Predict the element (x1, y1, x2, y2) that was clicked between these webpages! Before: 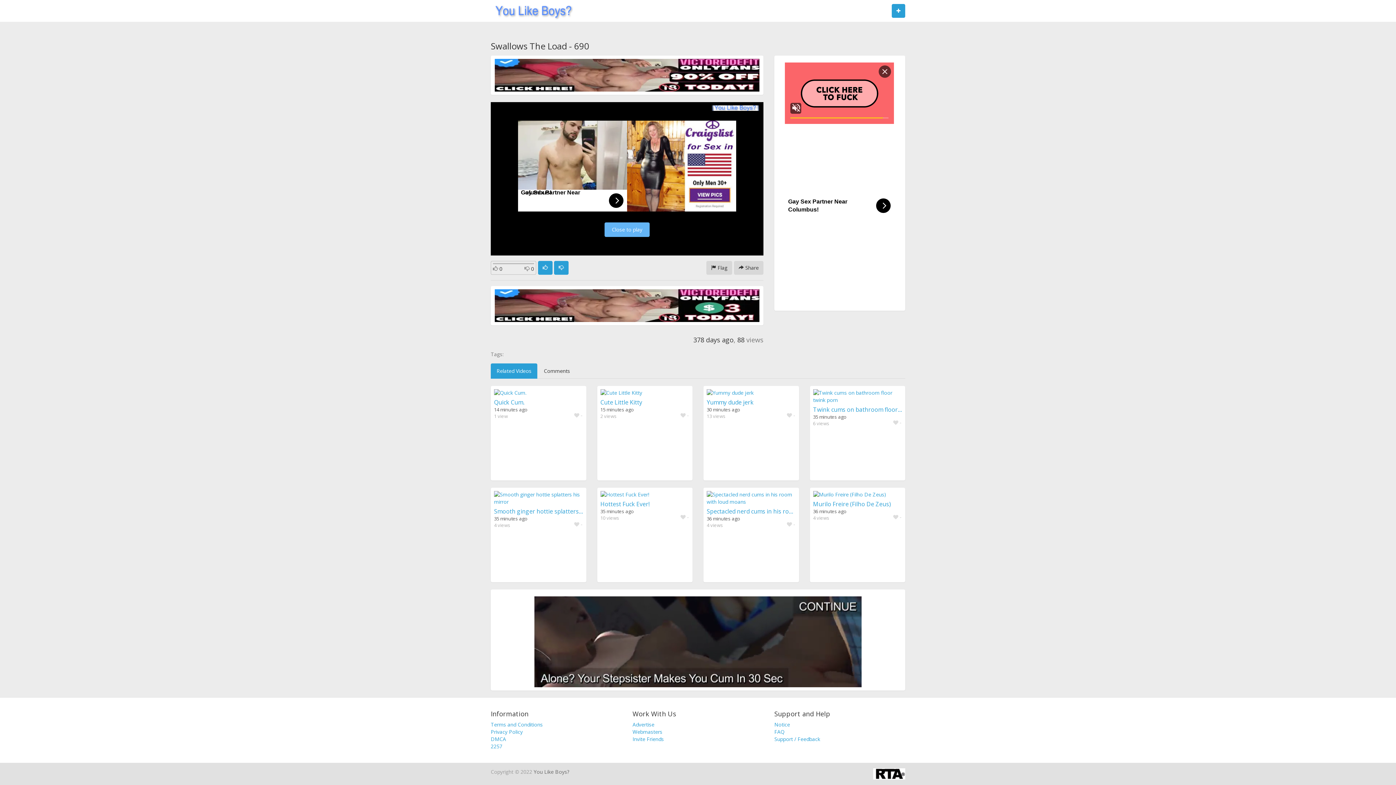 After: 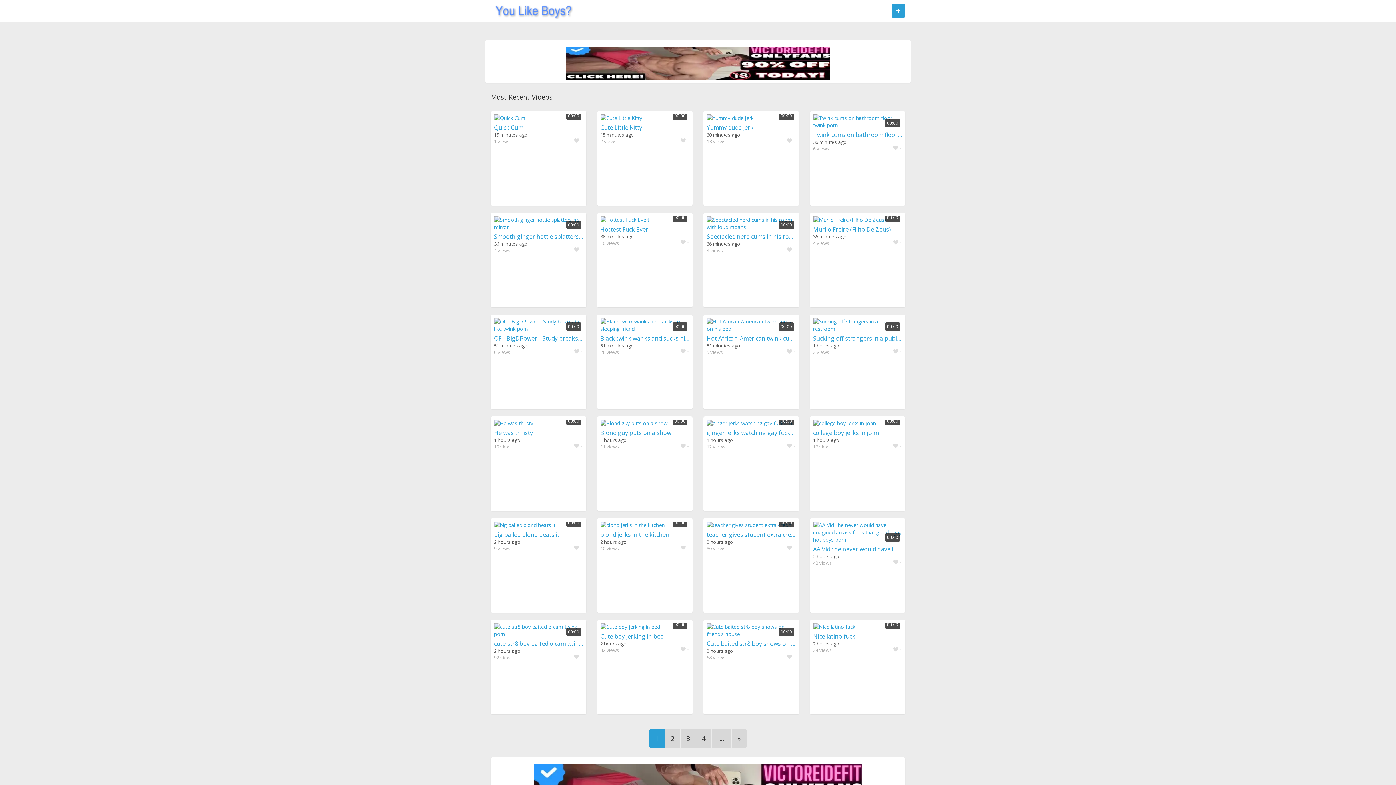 Action: bbox: (485, 0, 577, 21)